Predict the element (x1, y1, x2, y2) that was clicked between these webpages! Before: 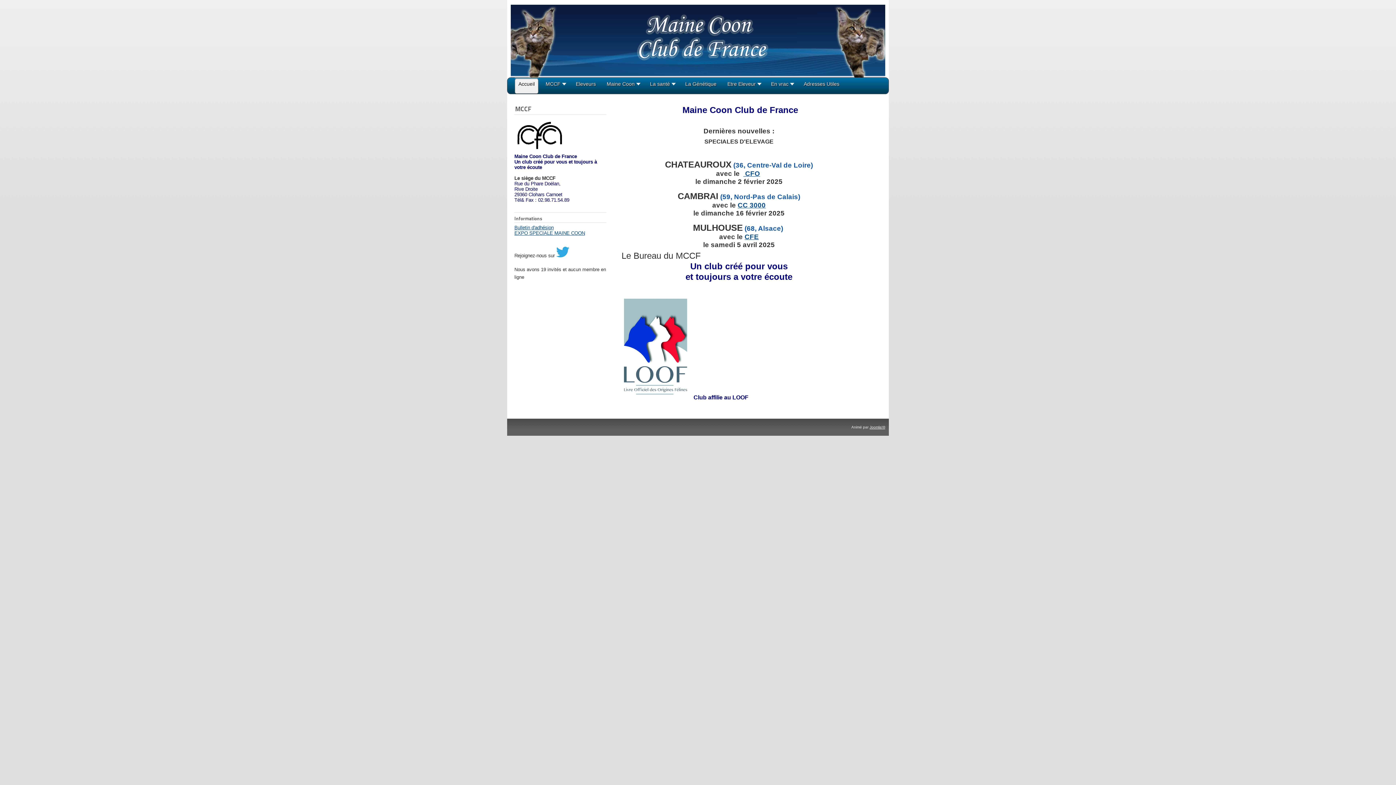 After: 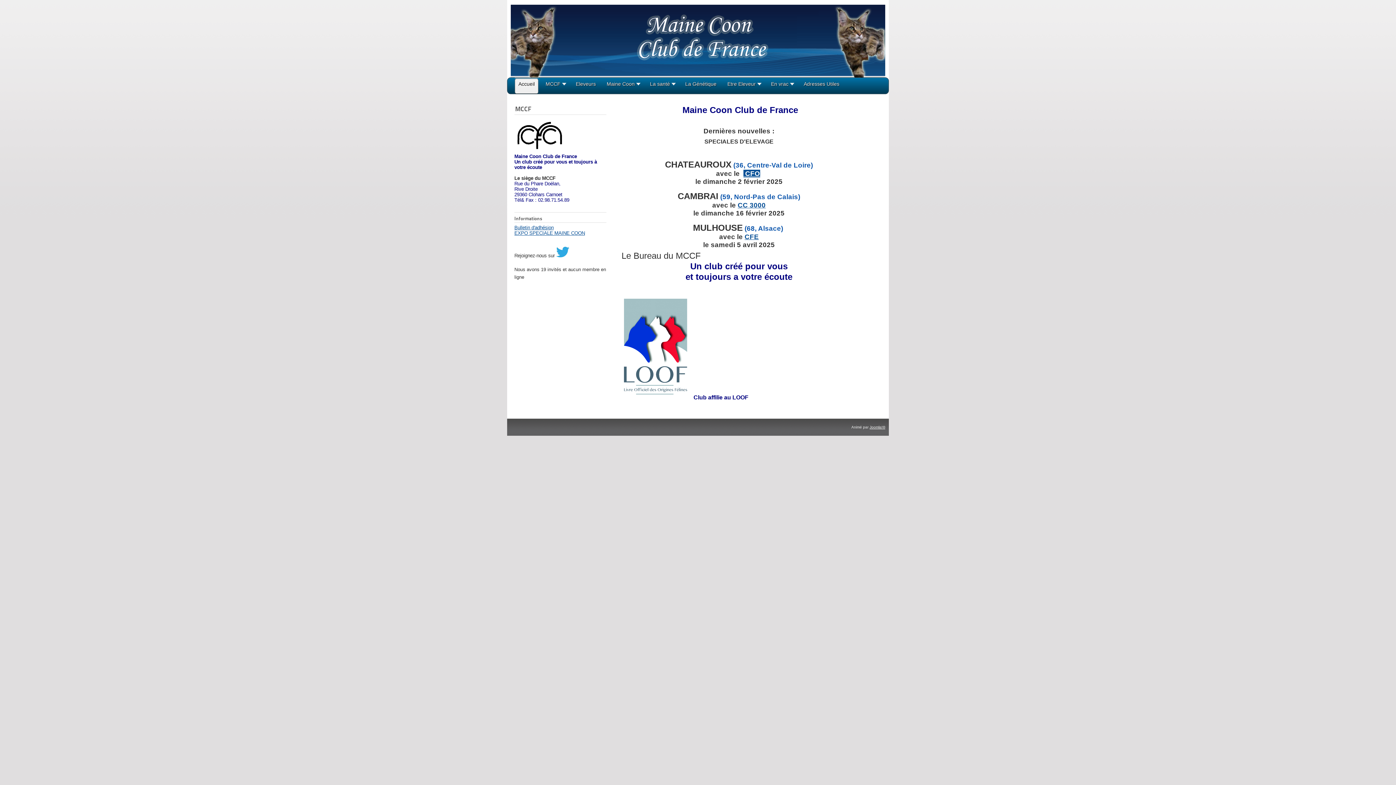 Action: bbox: (743, 169, 760, 177) label:  CFO